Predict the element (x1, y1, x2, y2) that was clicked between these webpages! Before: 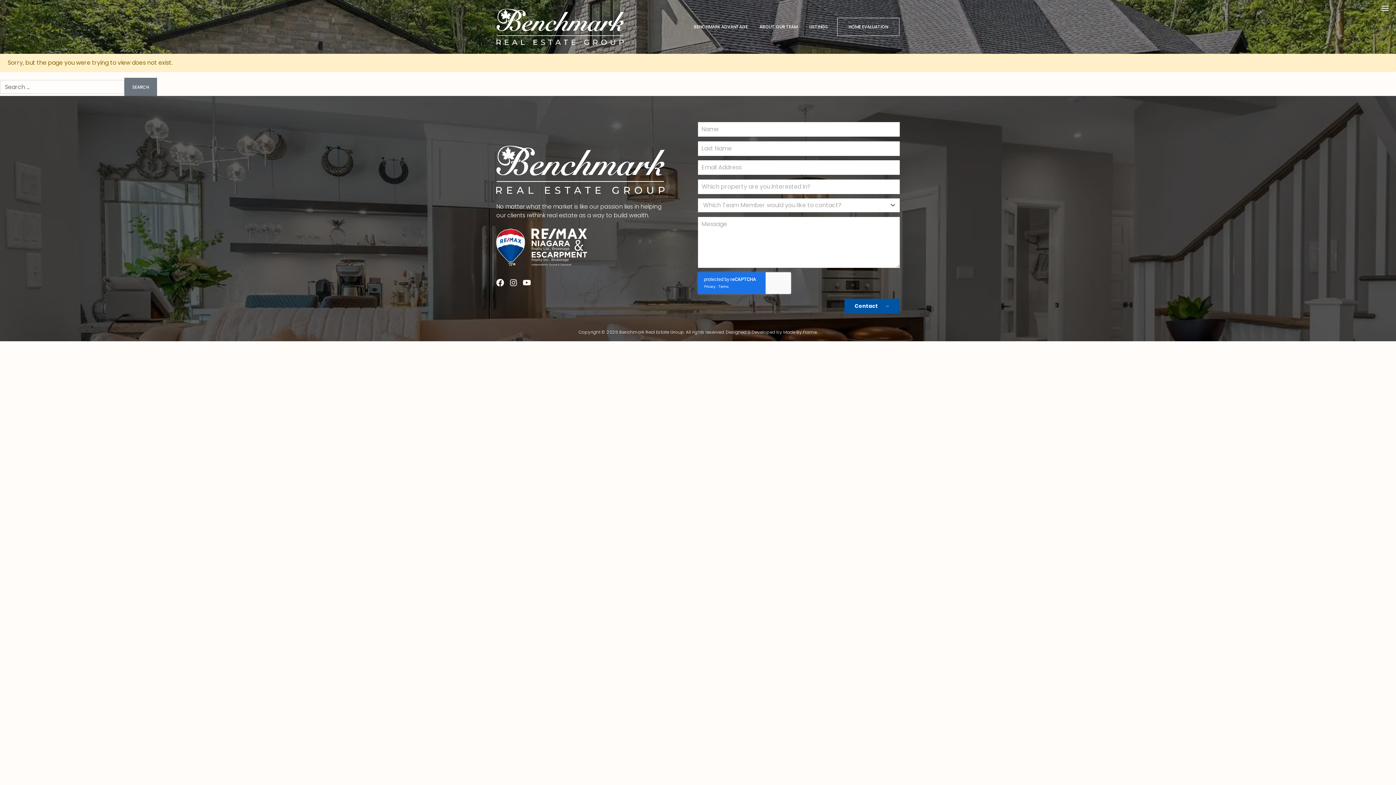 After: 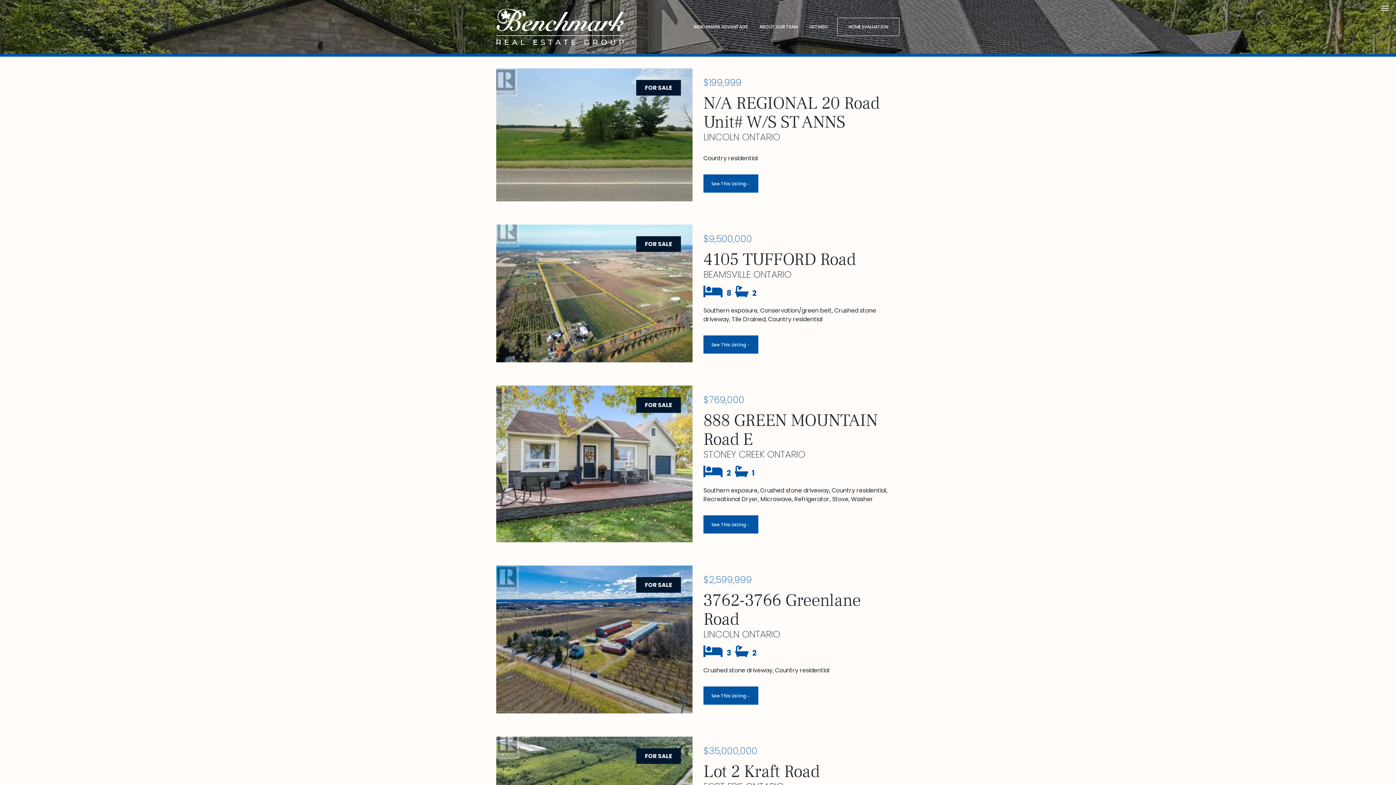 Action: label: LISTINGS bbox: (803, 20, 833, 33)